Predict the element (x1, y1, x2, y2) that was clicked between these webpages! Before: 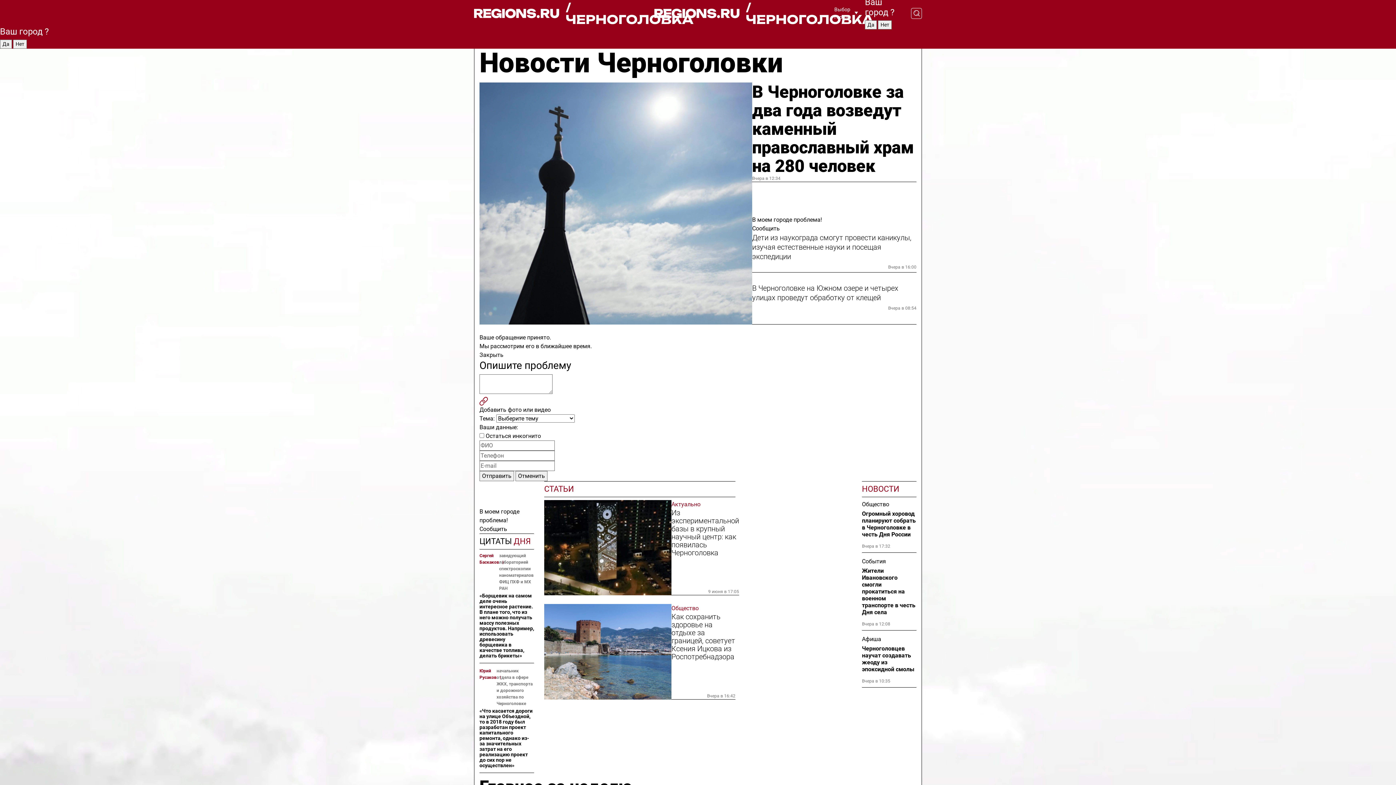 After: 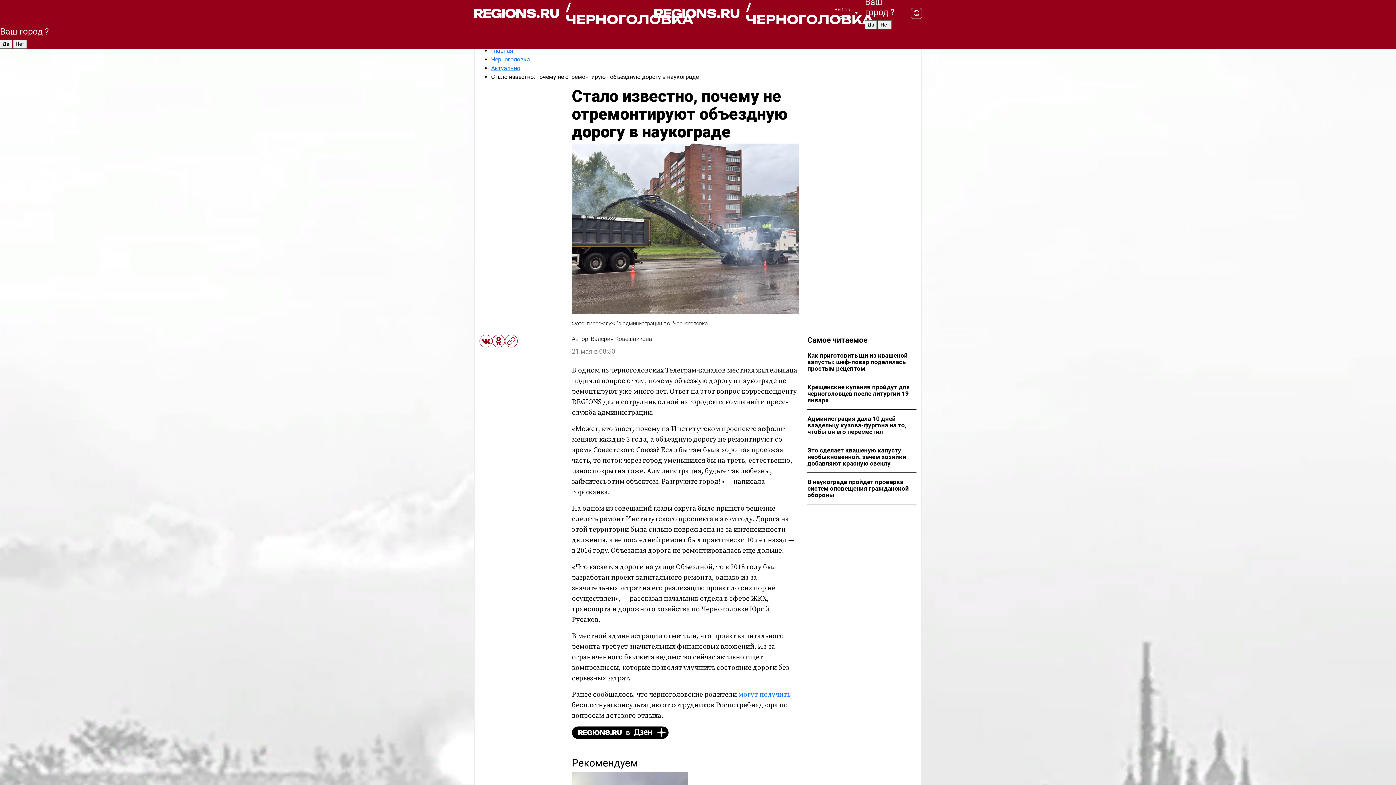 Action: bbox: (479, 667, 496, 707) label: Юрий Русаков